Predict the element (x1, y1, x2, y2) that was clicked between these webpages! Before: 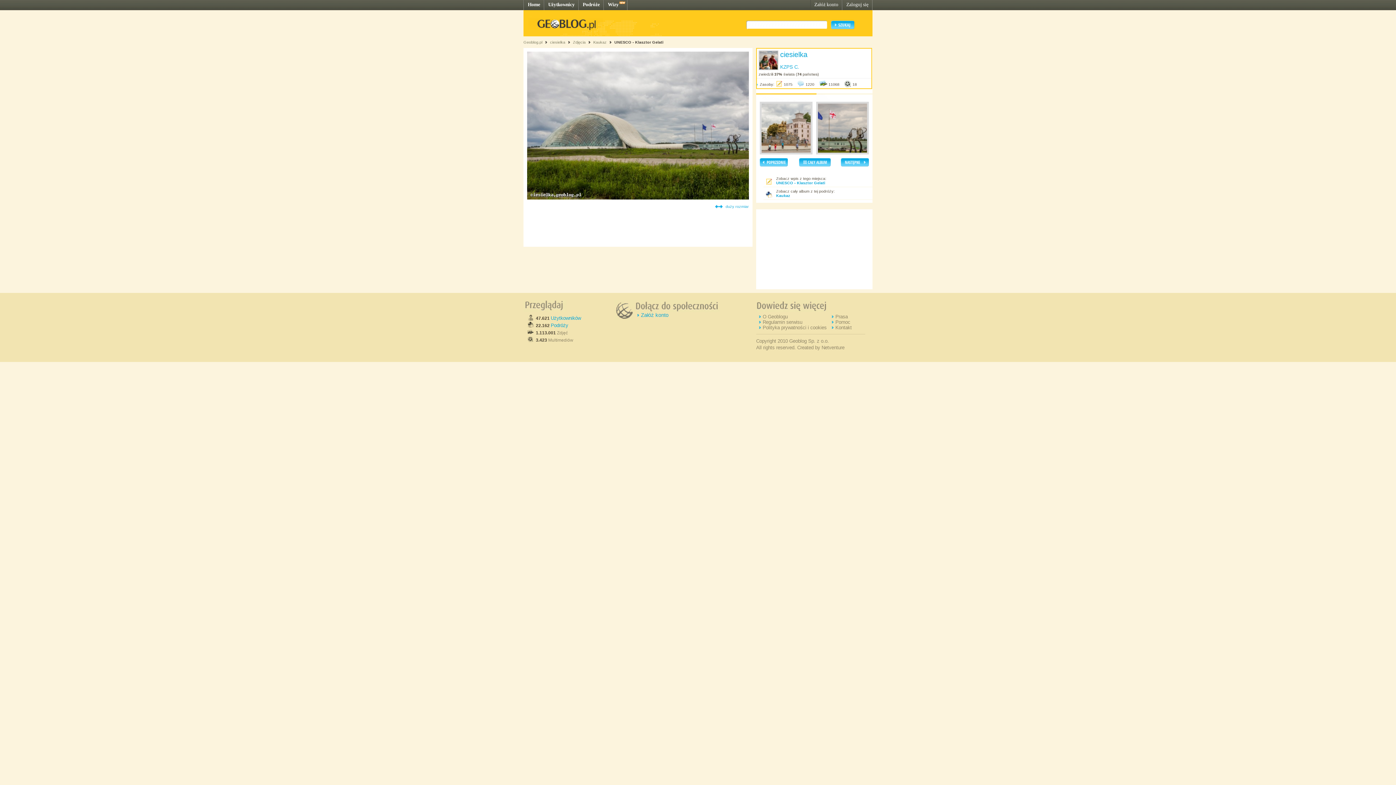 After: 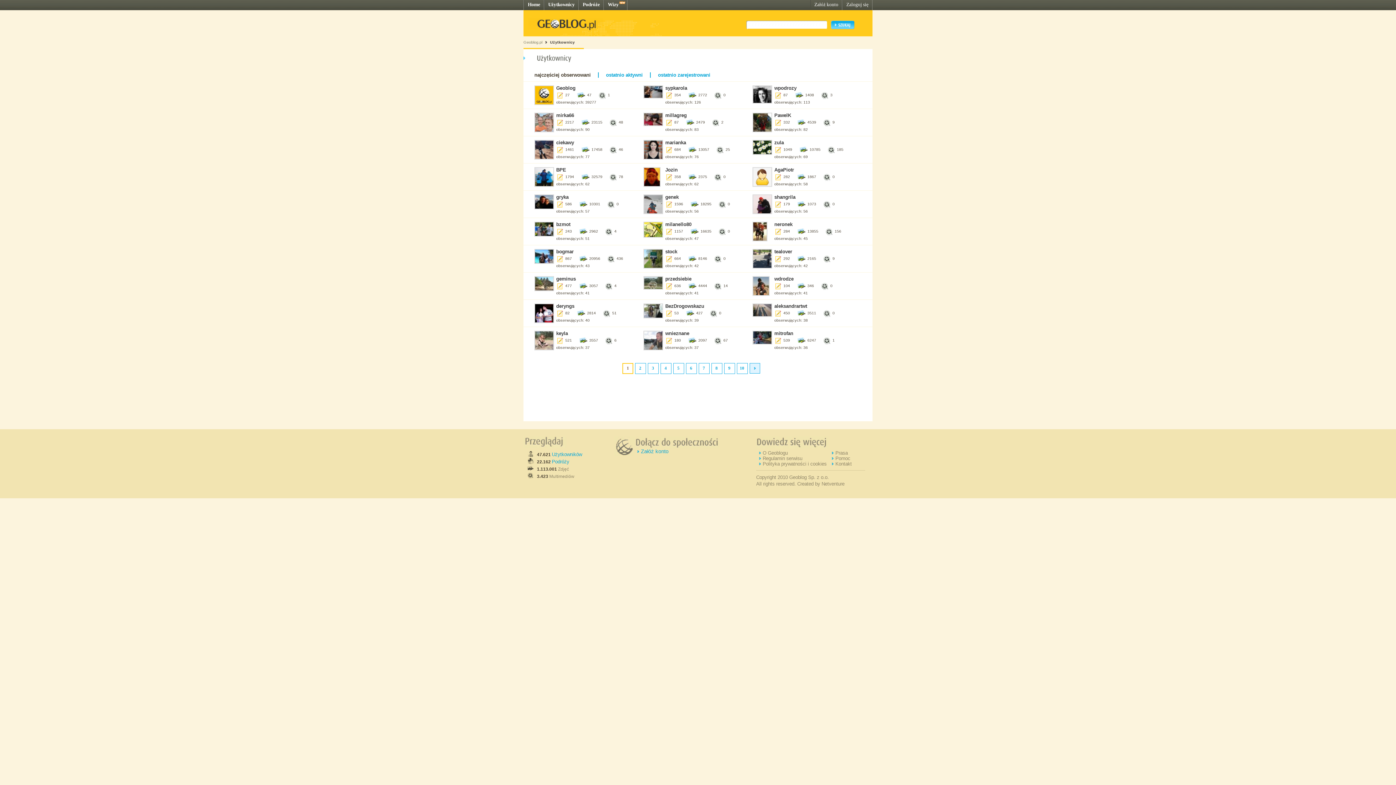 Action: bbox: (548, 1, 574, 7) label: Użytkownicy